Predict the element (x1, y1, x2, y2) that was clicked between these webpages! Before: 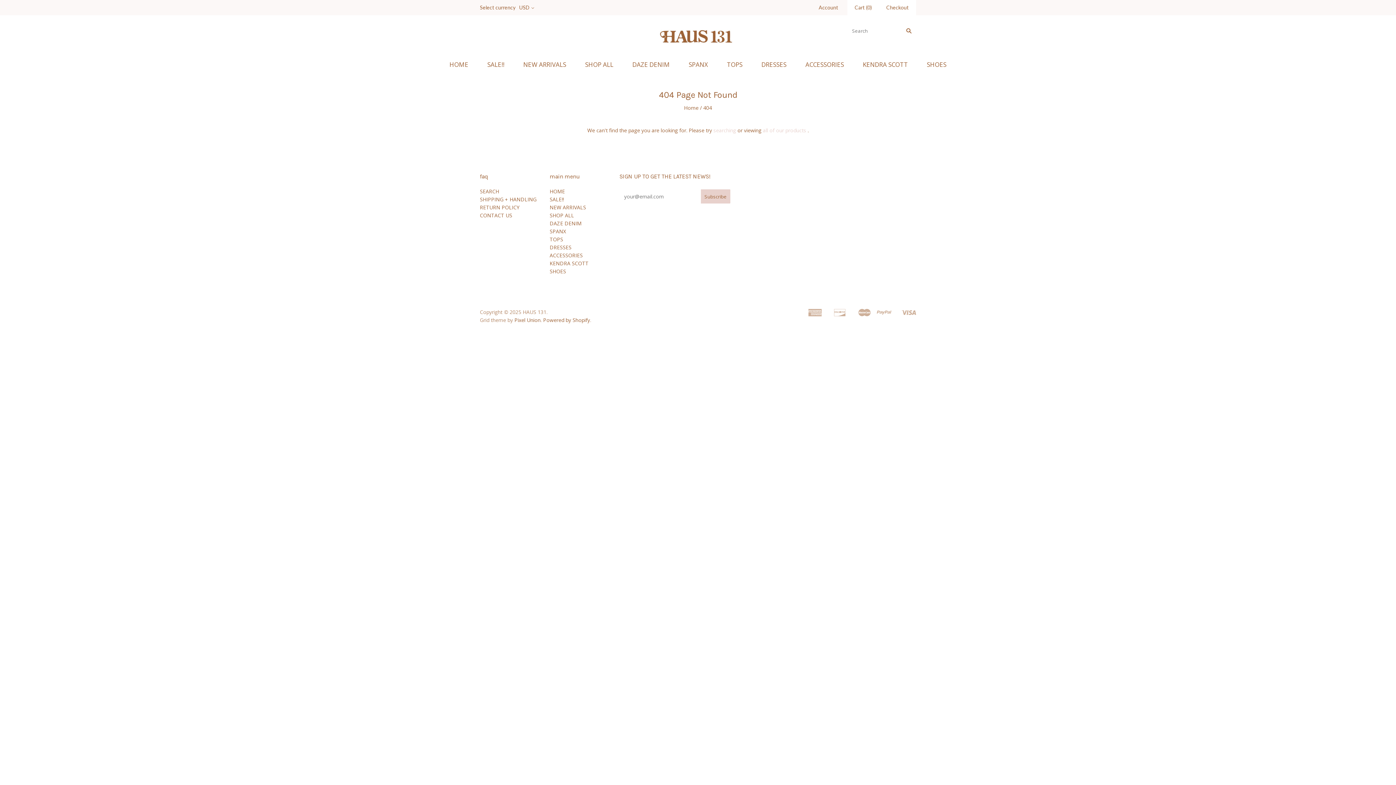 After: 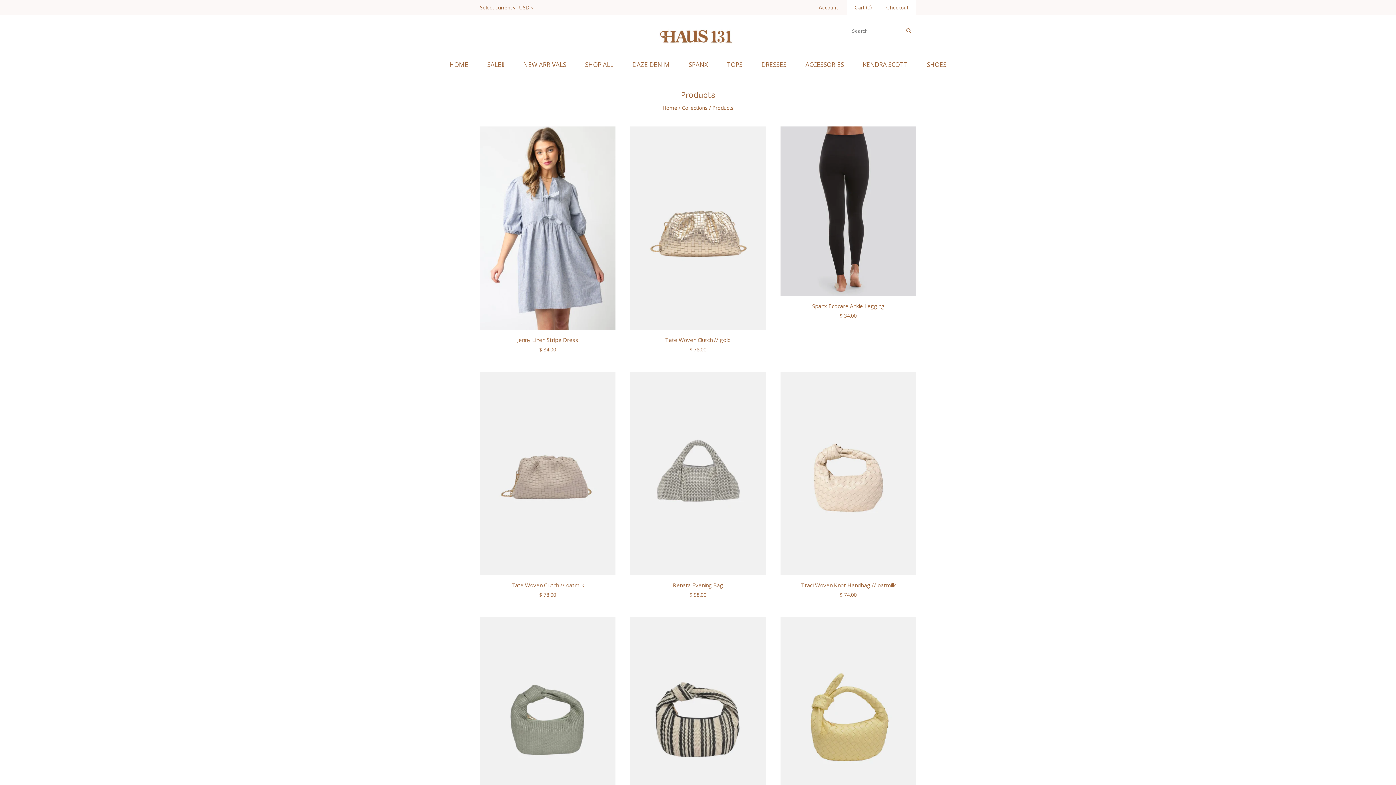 Action: label: SHOP ALL bbox: (575, 53, 623, 74)